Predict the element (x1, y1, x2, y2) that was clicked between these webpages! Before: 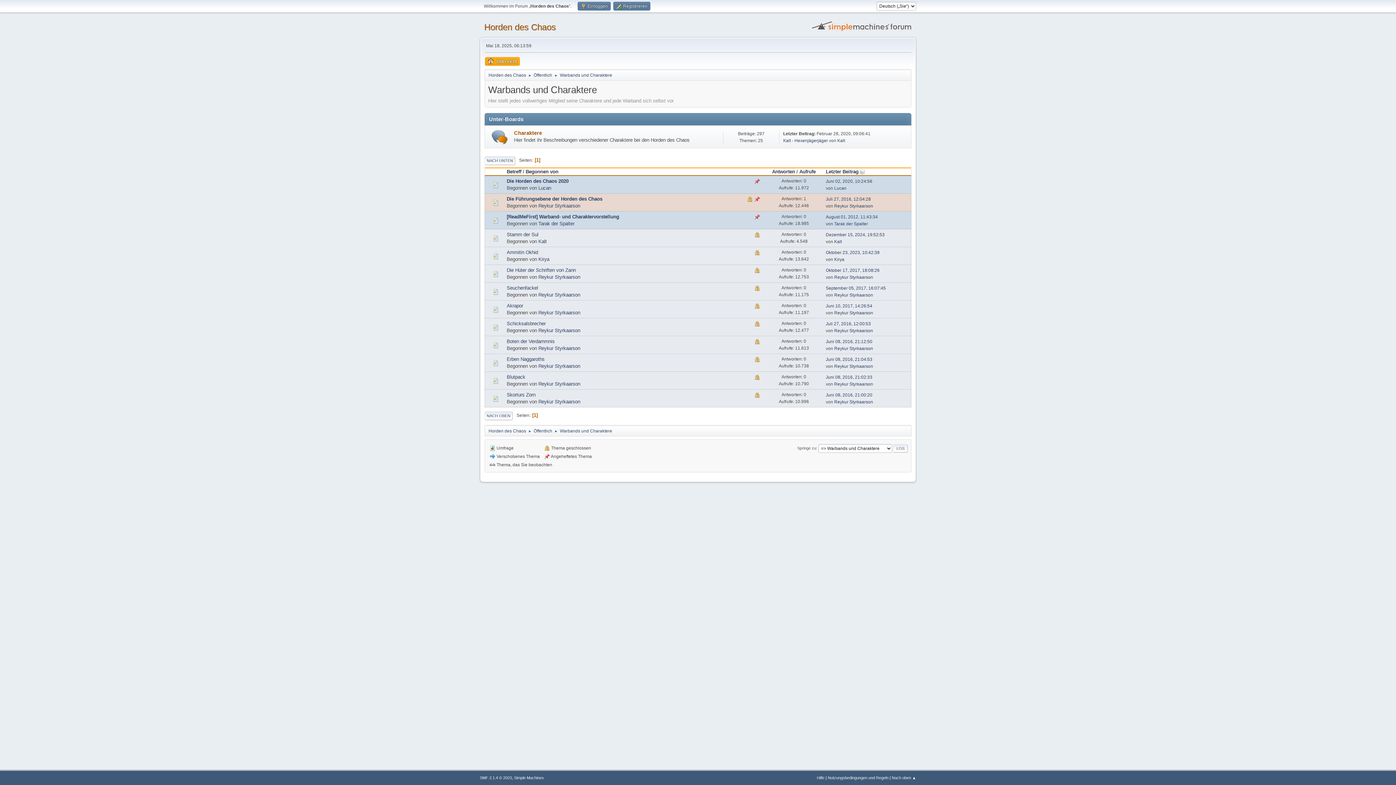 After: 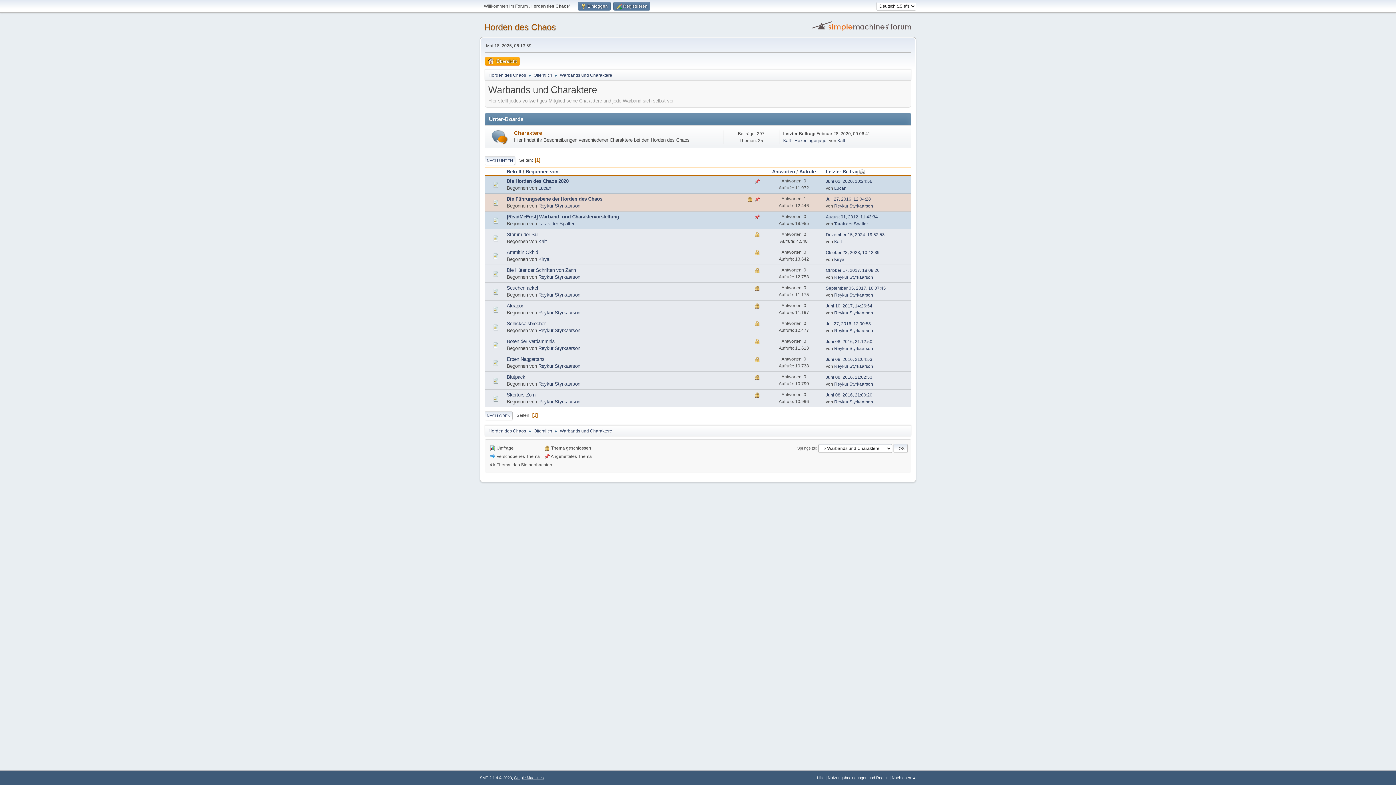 Action: label: Simple Machines bbox: (514, 776, 544, 780)